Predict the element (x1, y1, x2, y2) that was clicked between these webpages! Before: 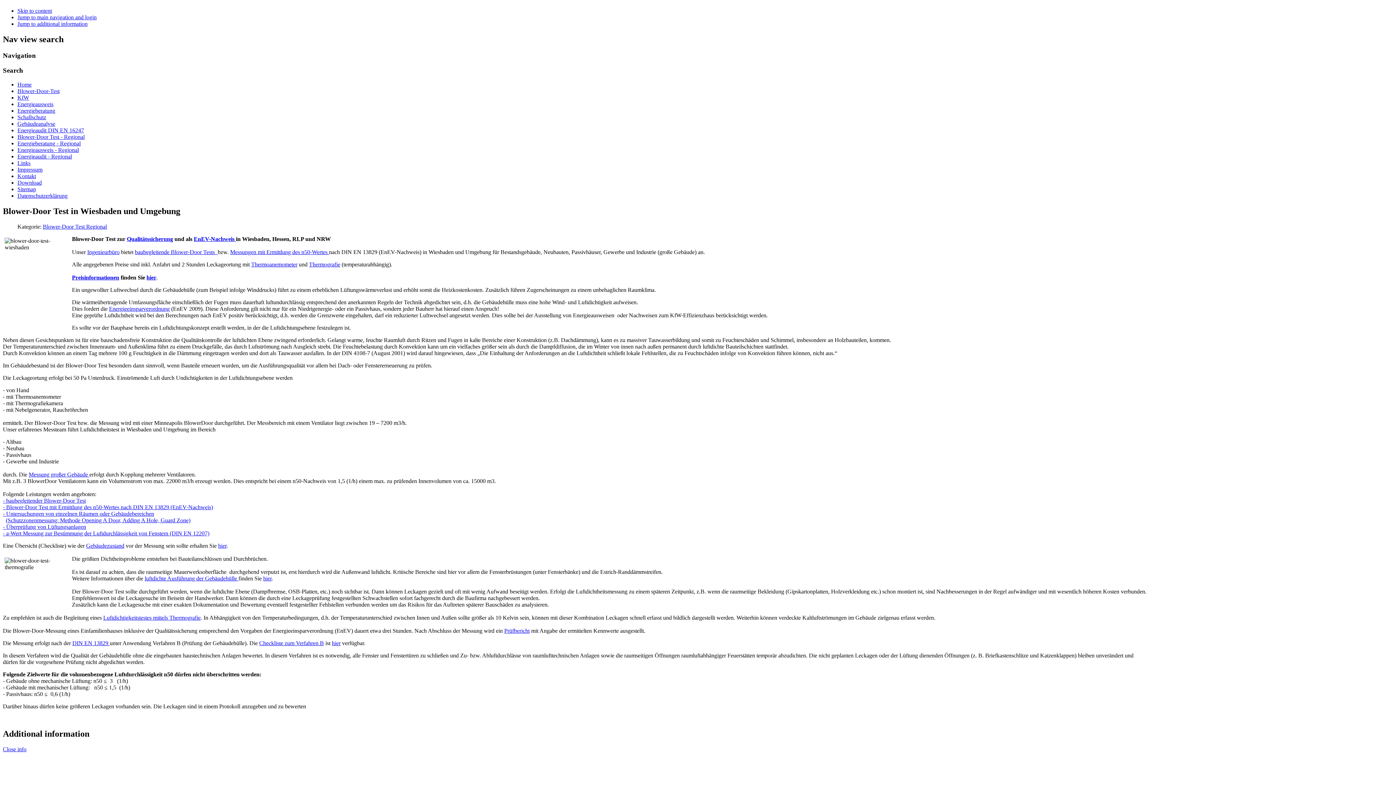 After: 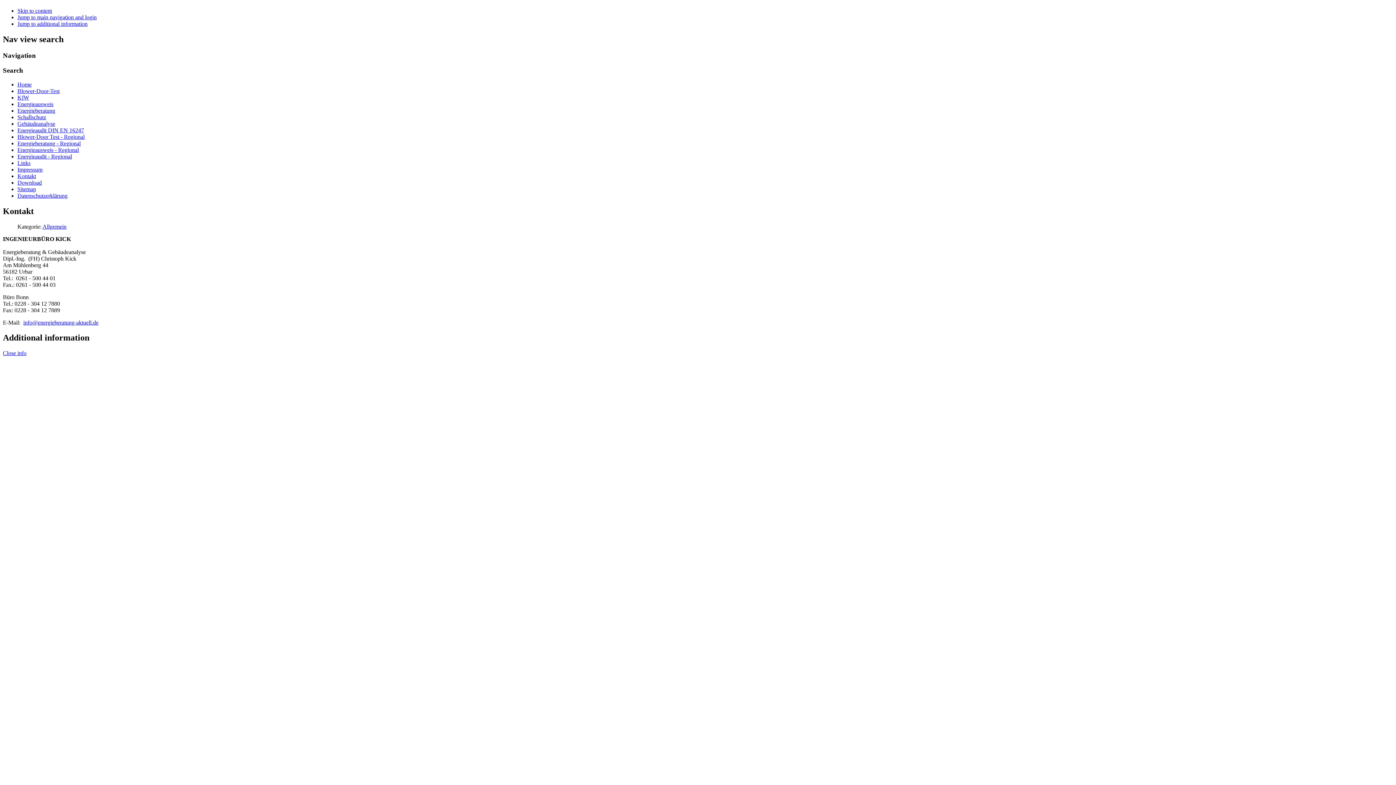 Action: bbox: (17, 172, 36, 179) label: Kontakt